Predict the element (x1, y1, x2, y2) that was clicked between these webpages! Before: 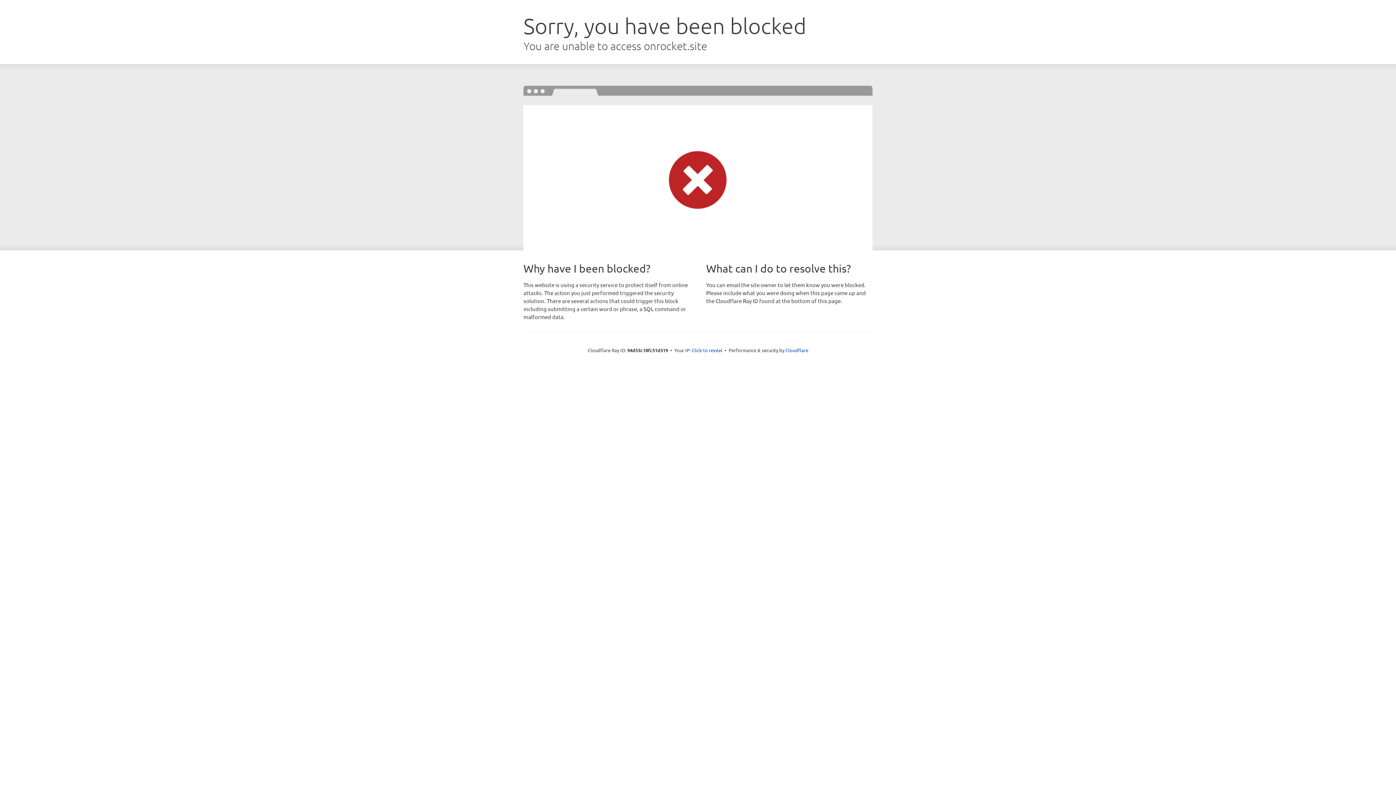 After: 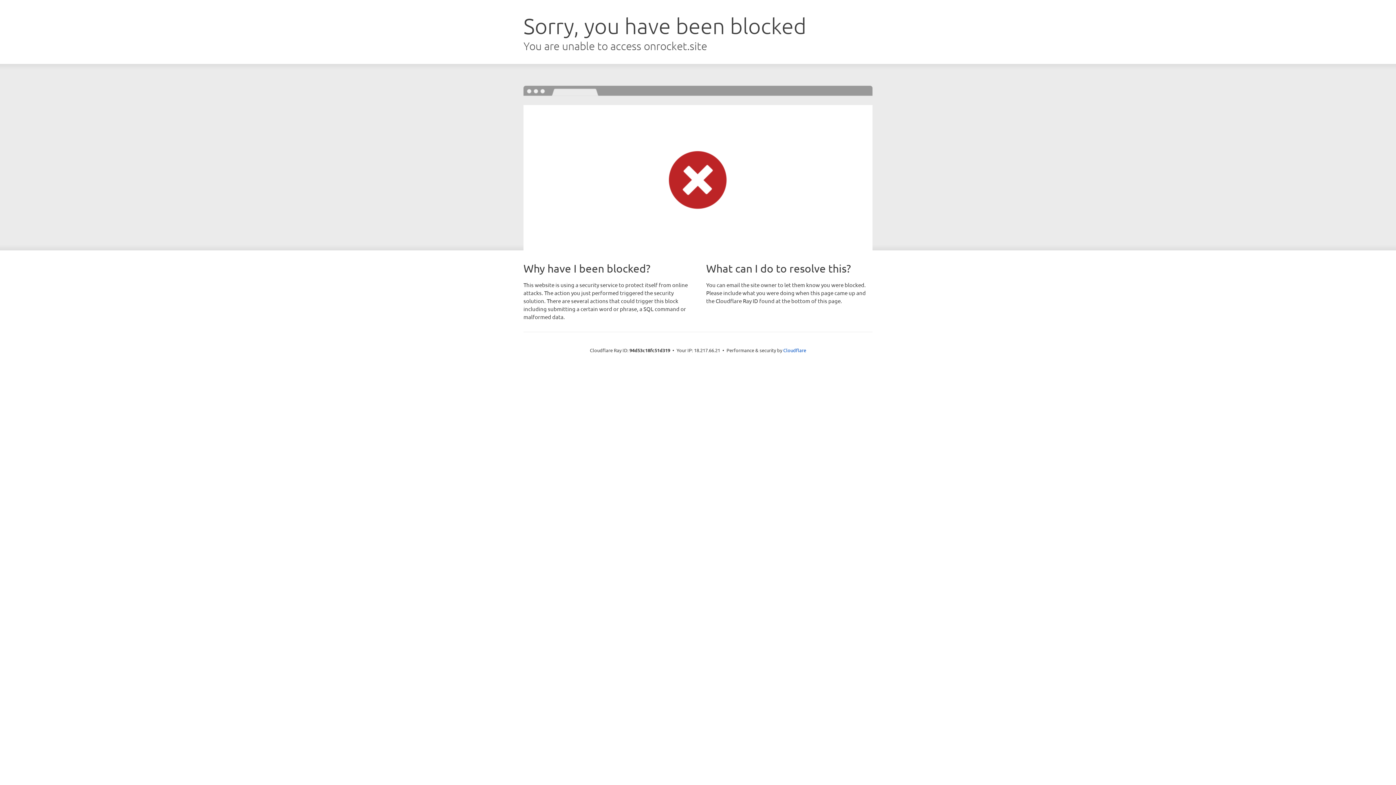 Action: bbox: (692, 346, 722, 353) label: Click to reveal